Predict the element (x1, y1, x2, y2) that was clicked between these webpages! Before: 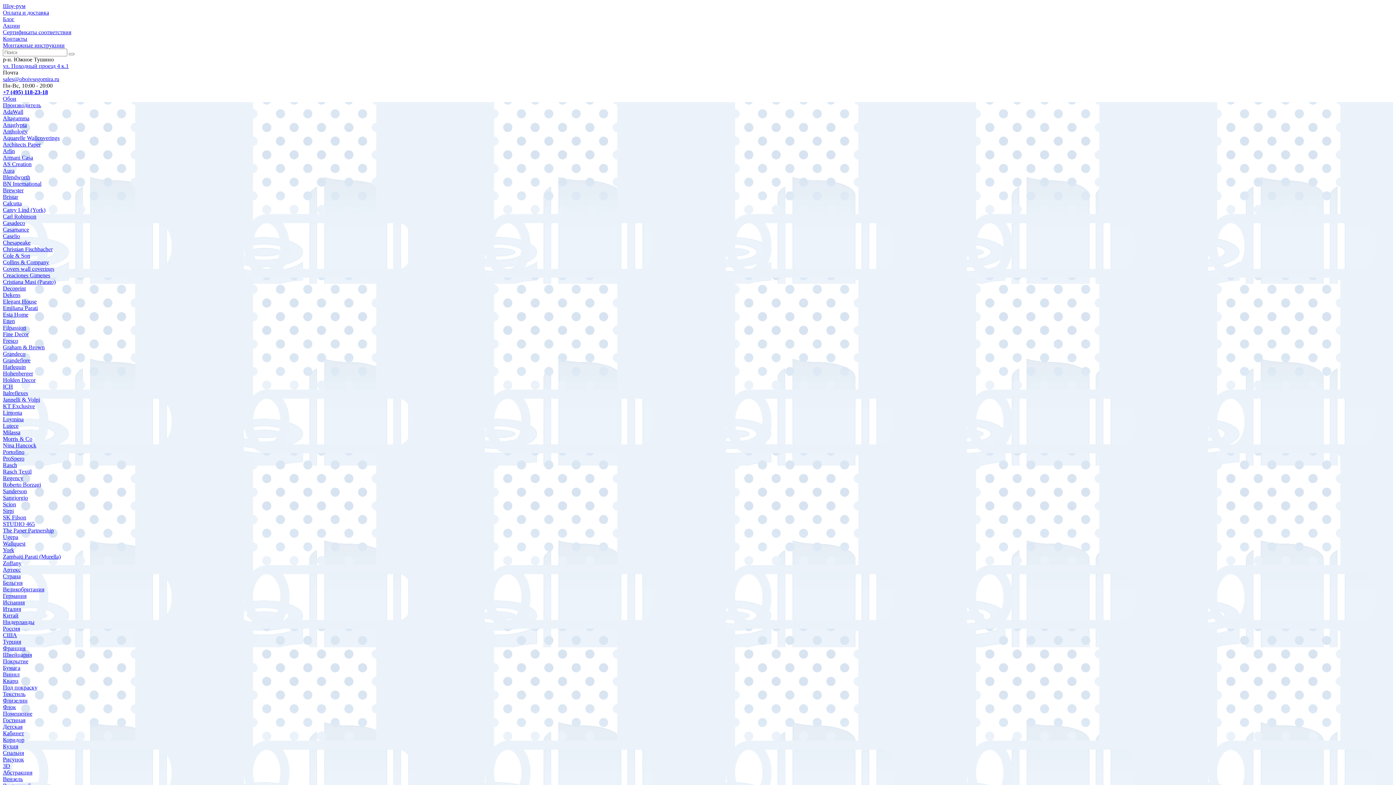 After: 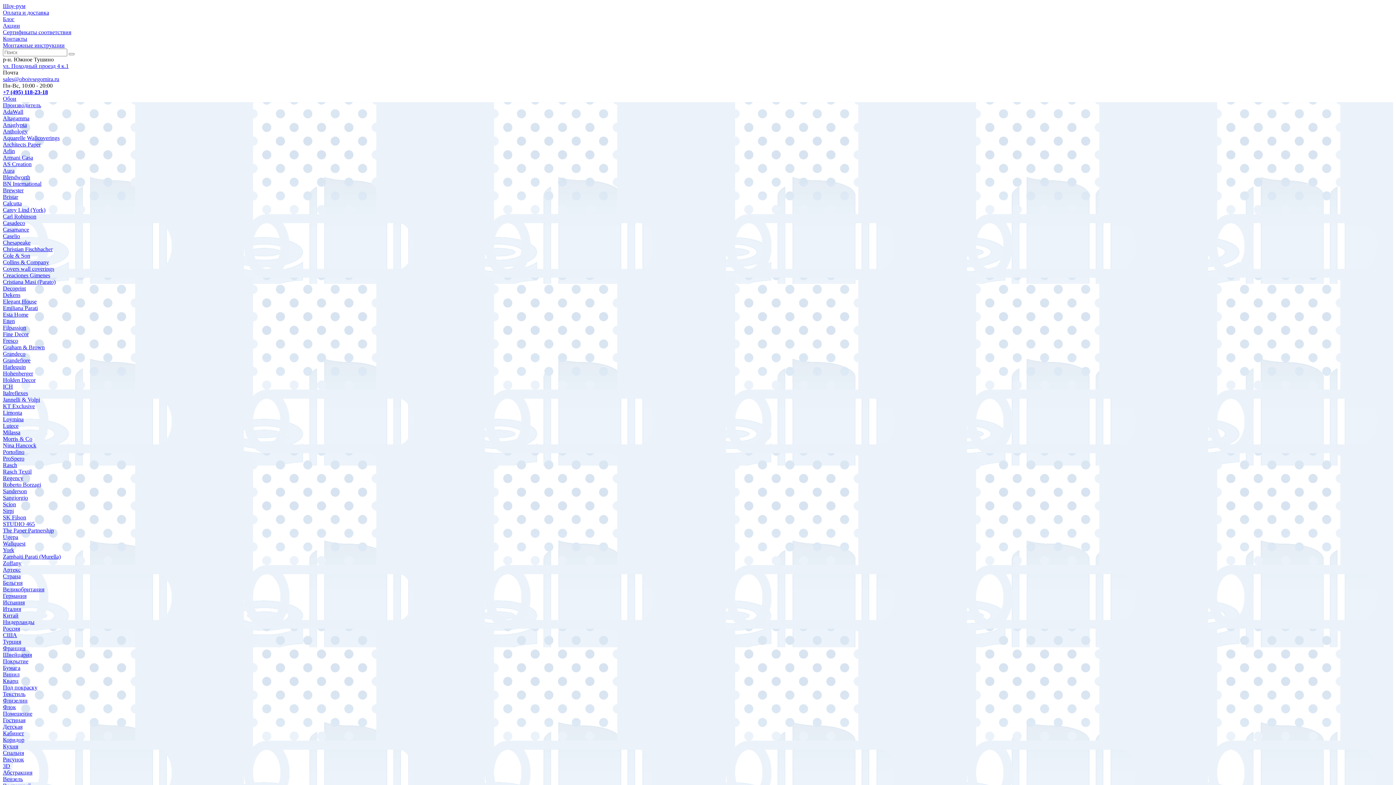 Action: label: Limonta bbox: (2, 409, 22, 416)